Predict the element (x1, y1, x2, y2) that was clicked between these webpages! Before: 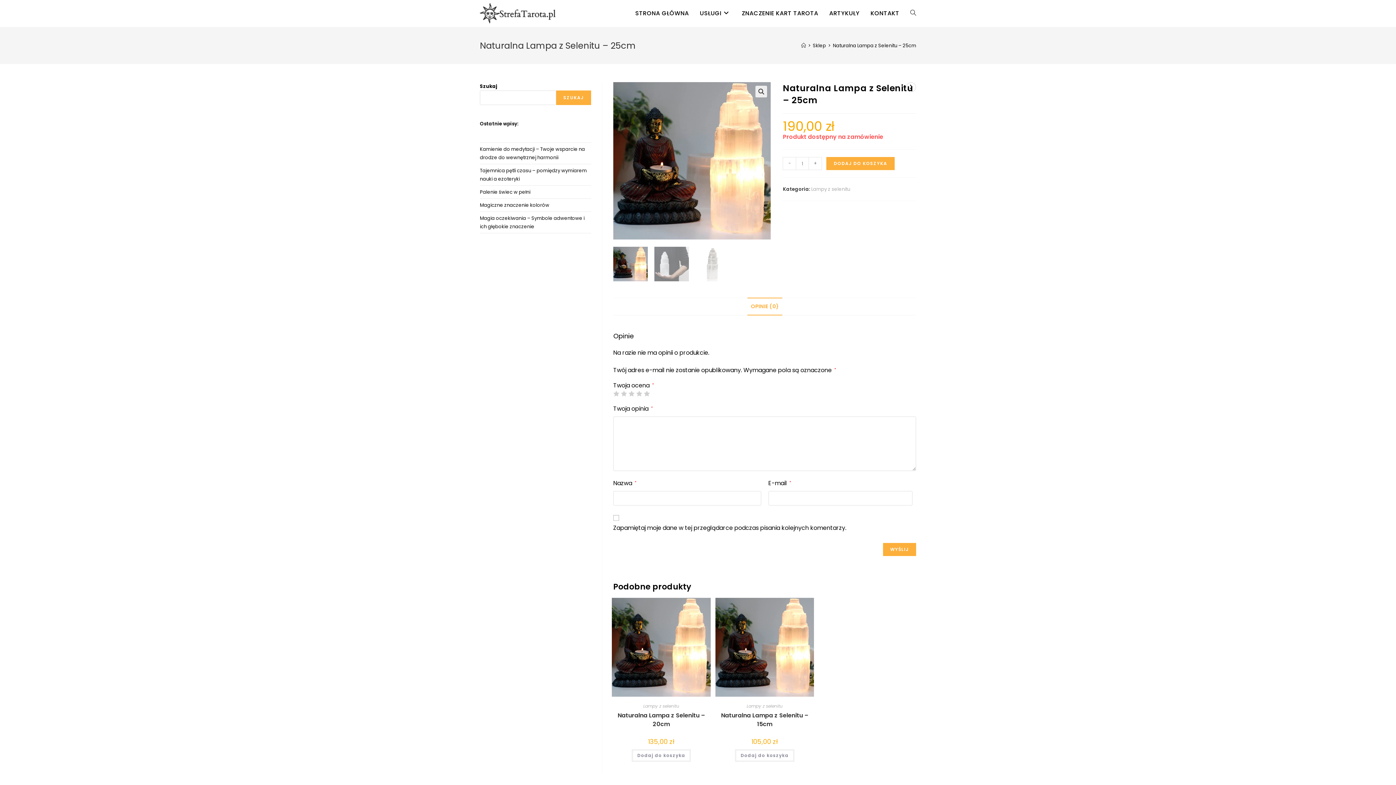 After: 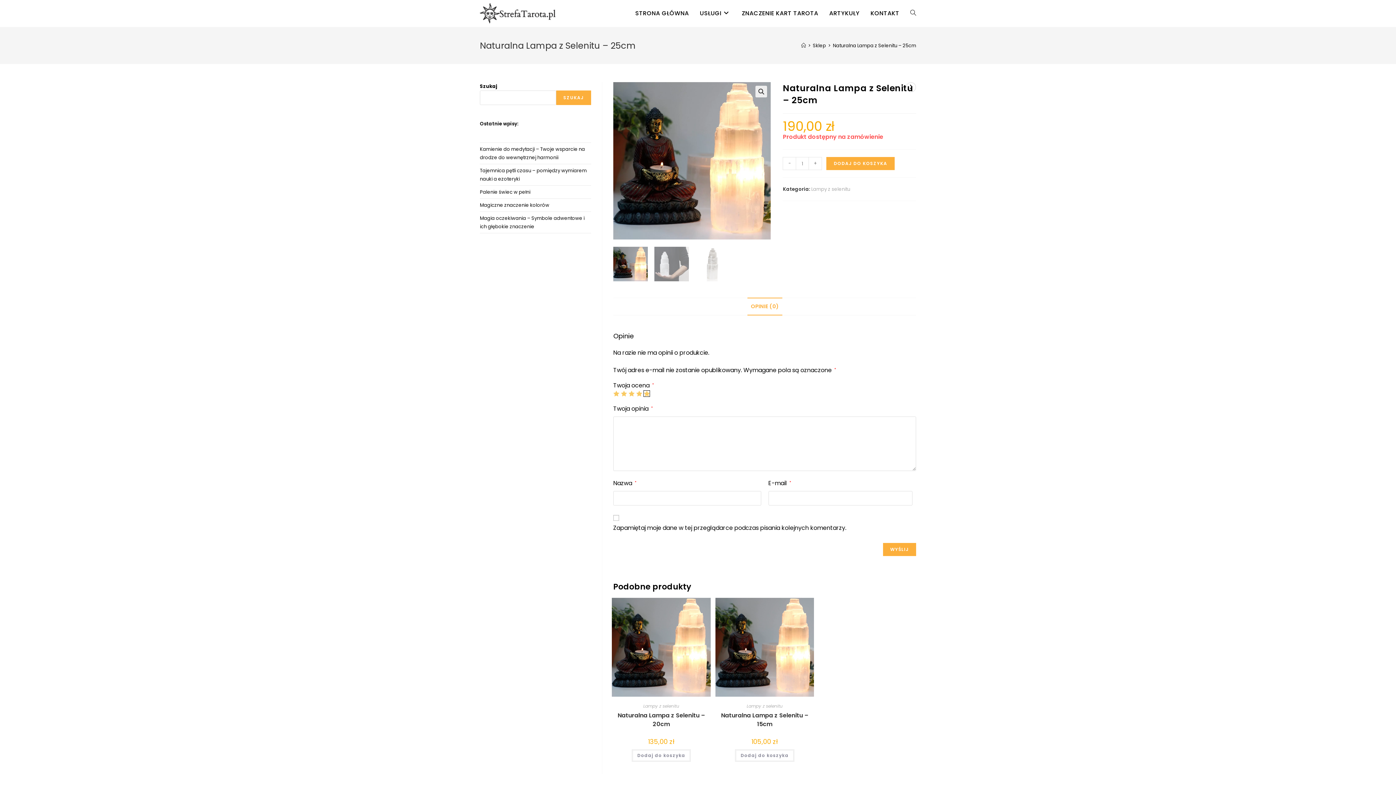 Action: bbox: (644, 391, 649, 396) label: 5 z 5 gwiazdek